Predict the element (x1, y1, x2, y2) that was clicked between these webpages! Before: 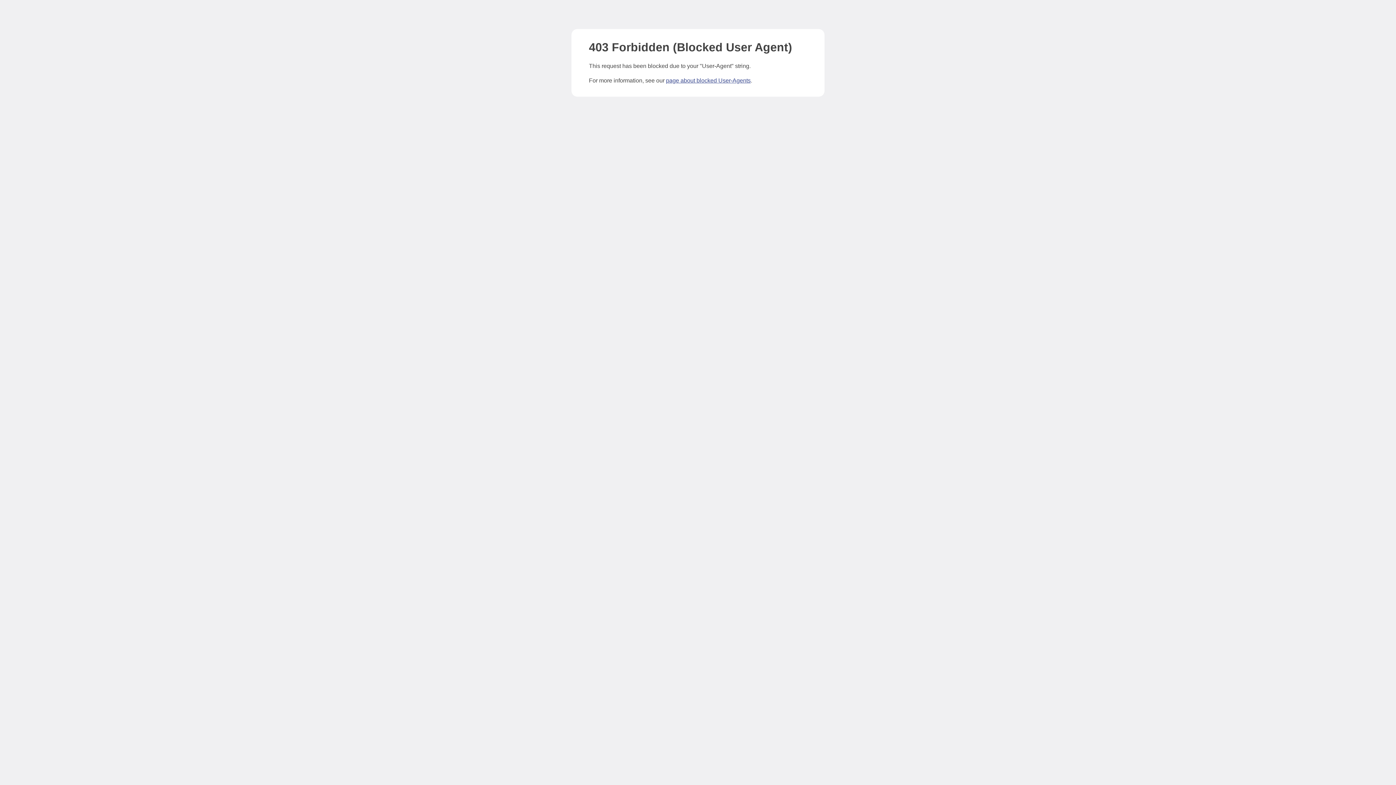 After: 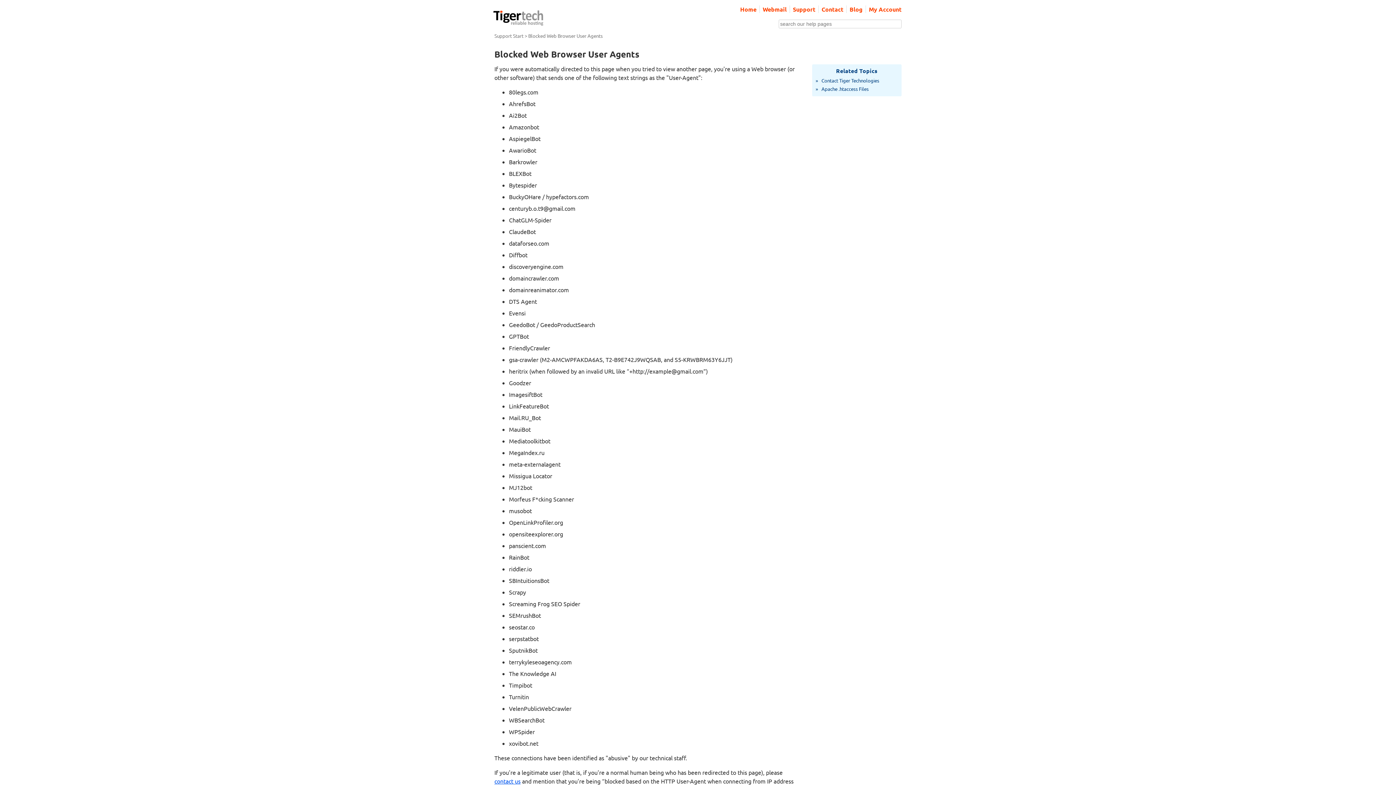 Action: label: page about blocked User-Agents bbox: (666, 77, 750, 83)